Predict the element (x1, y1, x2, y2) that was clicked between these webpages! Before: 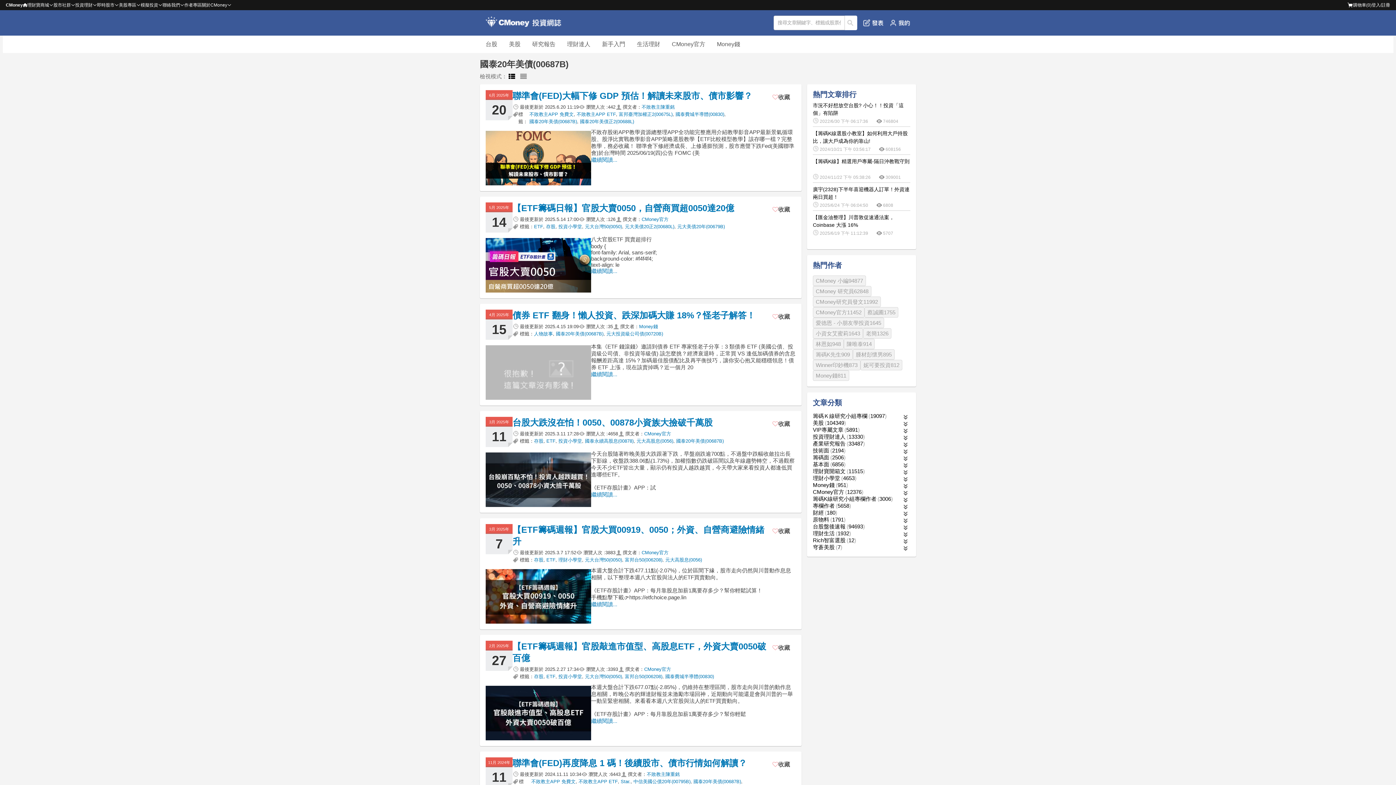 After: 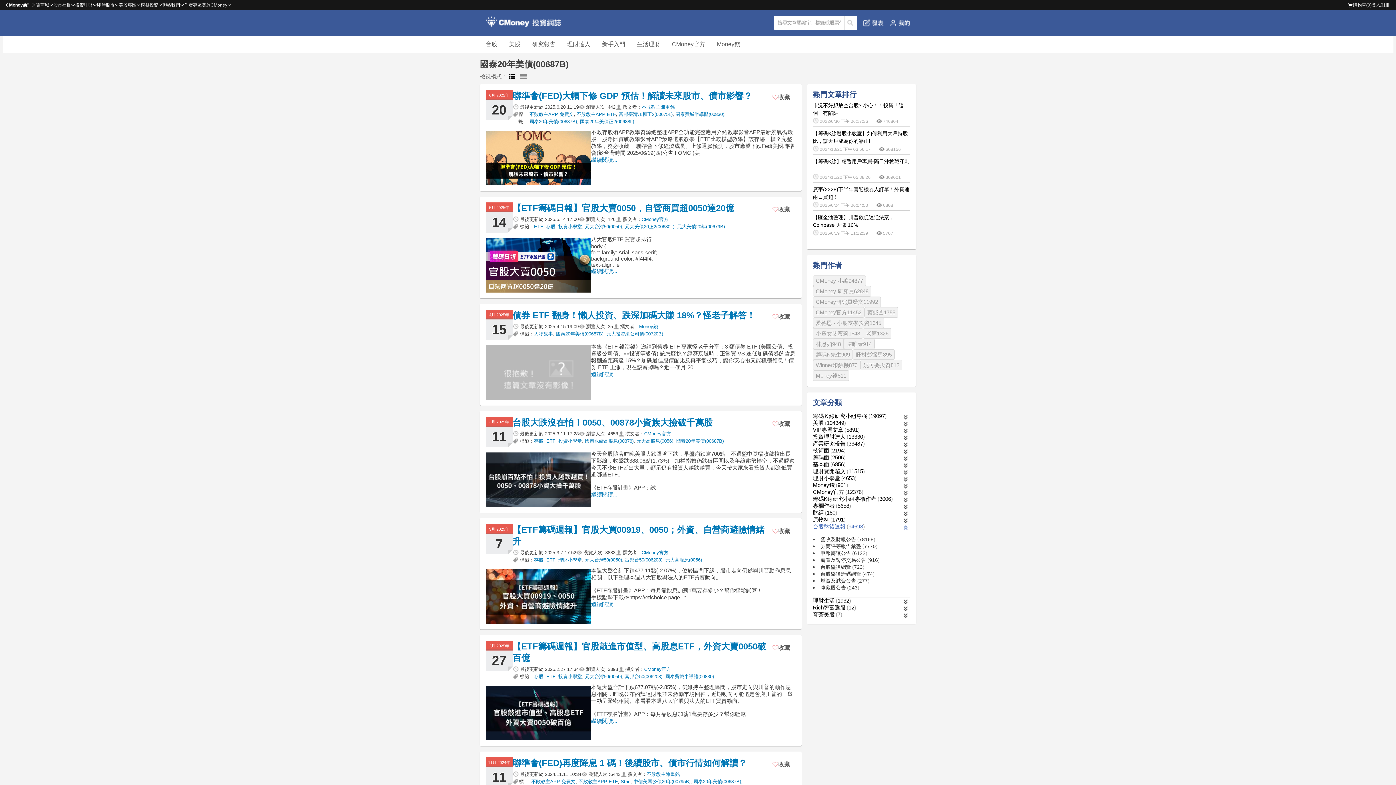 Action: label: 台股盤後速報94693 bbox: (813, 523, 910, 530)